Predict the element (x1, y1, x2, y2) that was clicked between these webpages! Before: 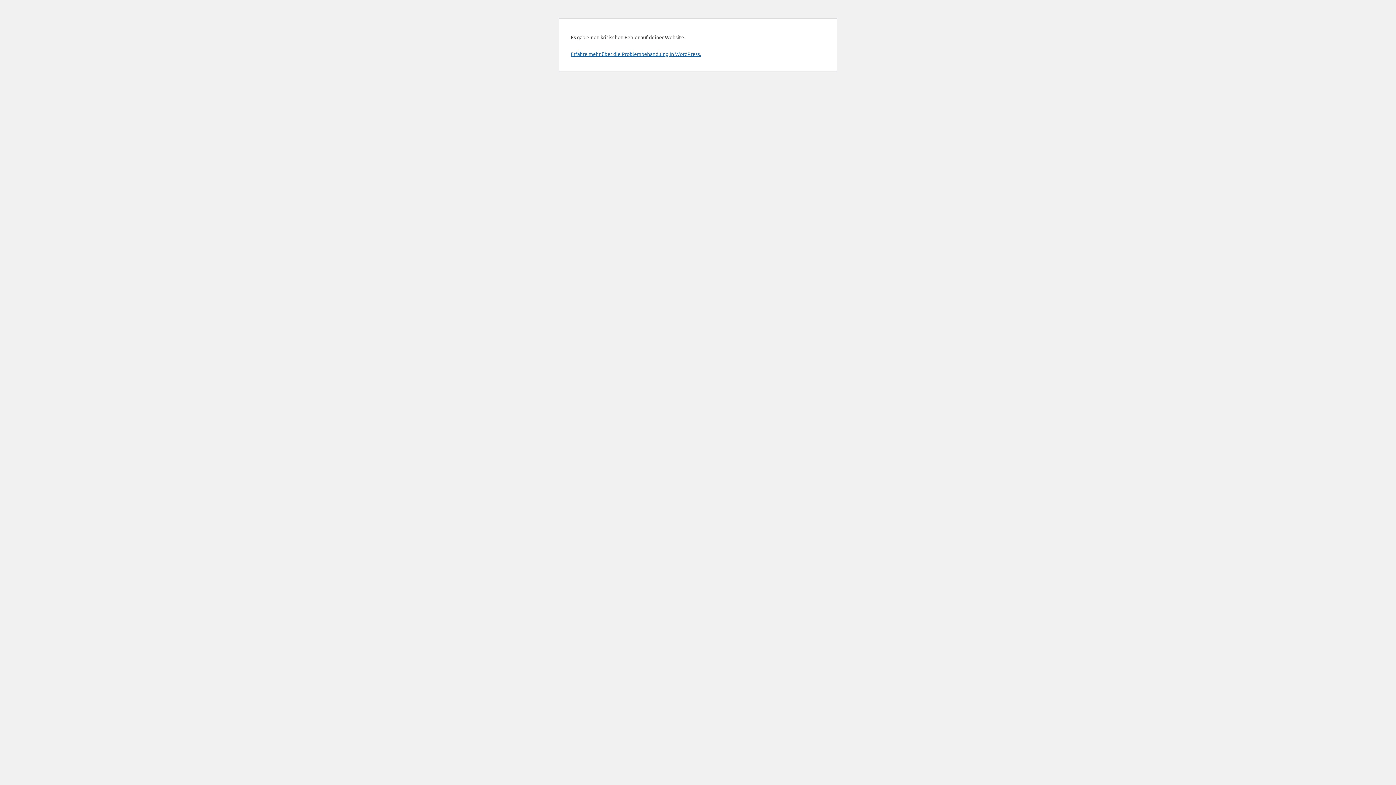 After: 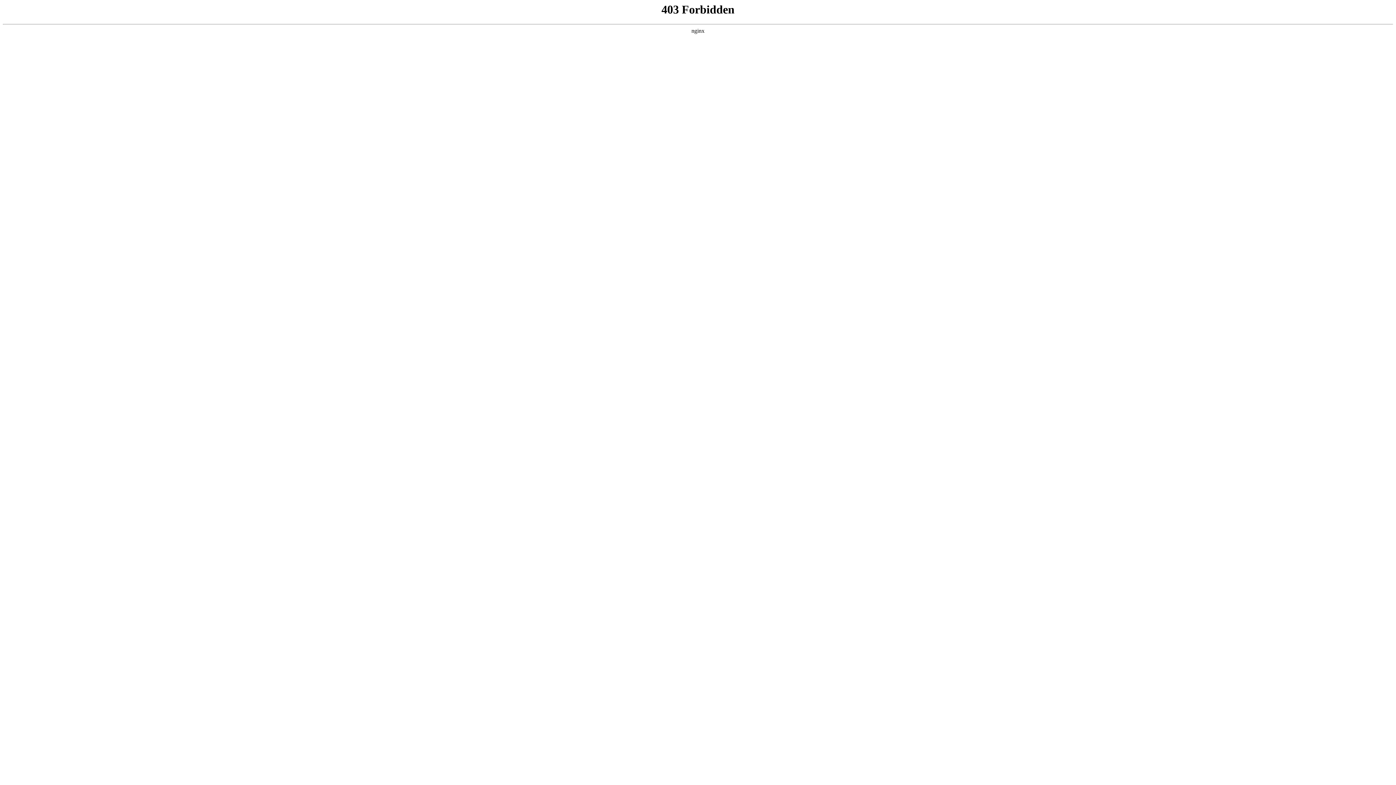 Action: label: Erfahre mehr über die Problembehandlung in WordPress. bbox: (570, 50, 701, 57)